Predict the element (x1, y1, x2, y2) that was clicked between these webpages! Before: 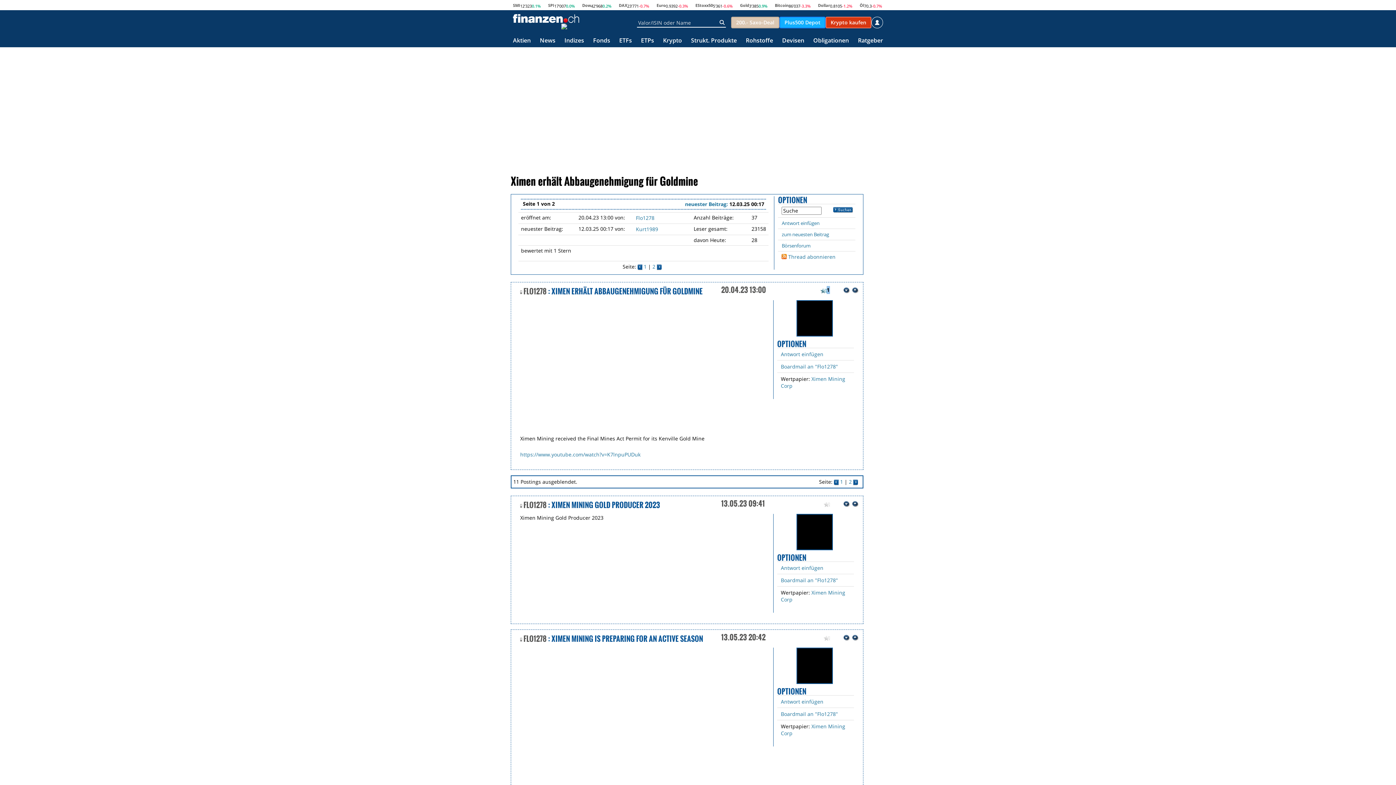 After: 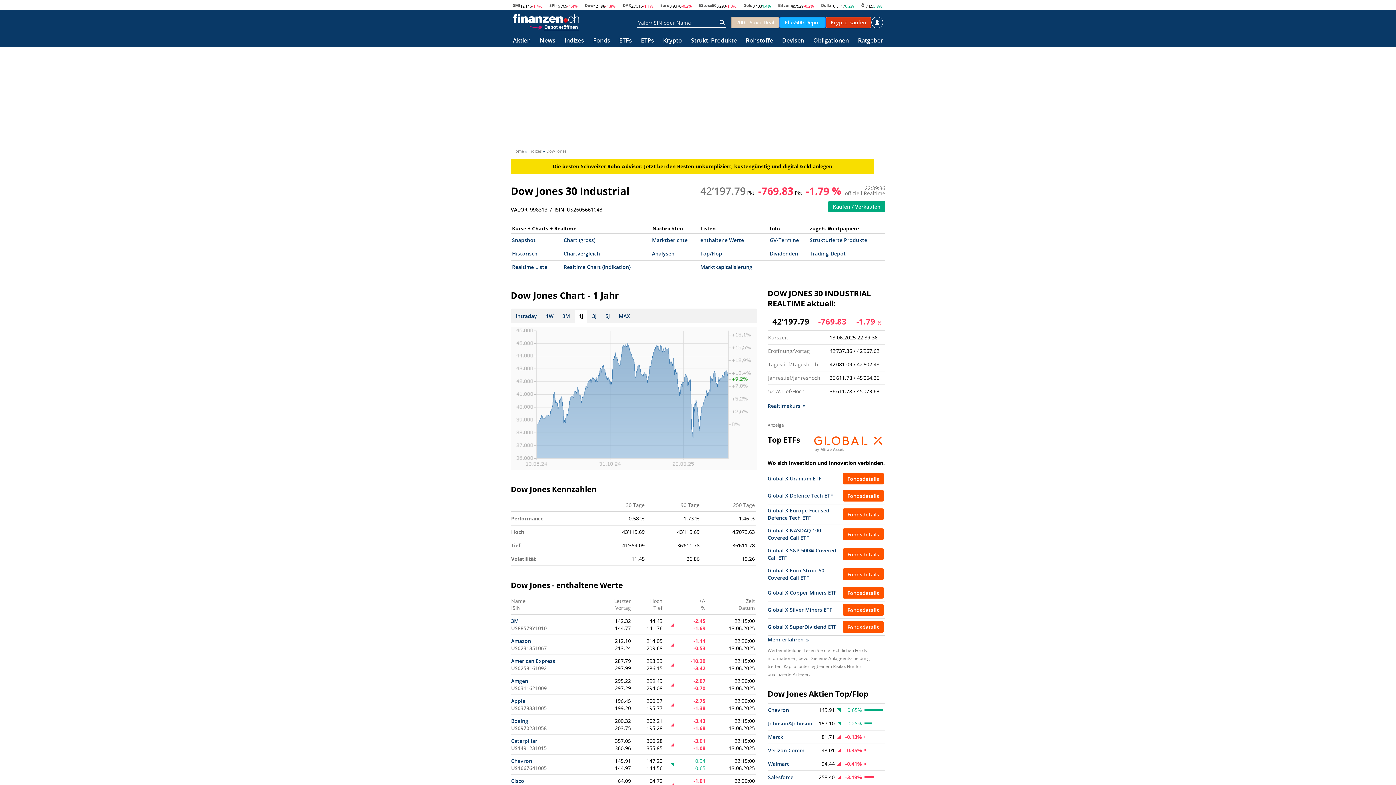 Action: label: Dow bbox: (582, 2, 591, 7)